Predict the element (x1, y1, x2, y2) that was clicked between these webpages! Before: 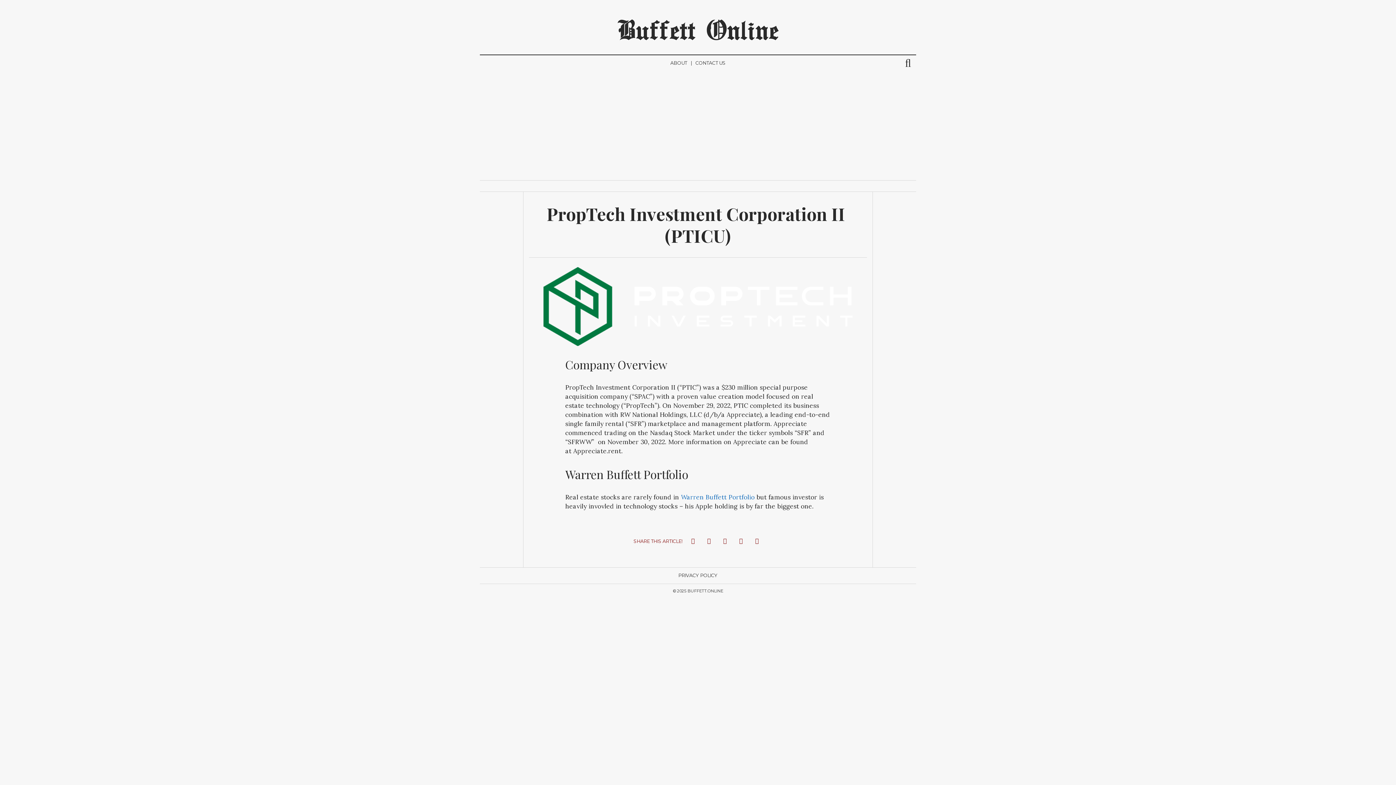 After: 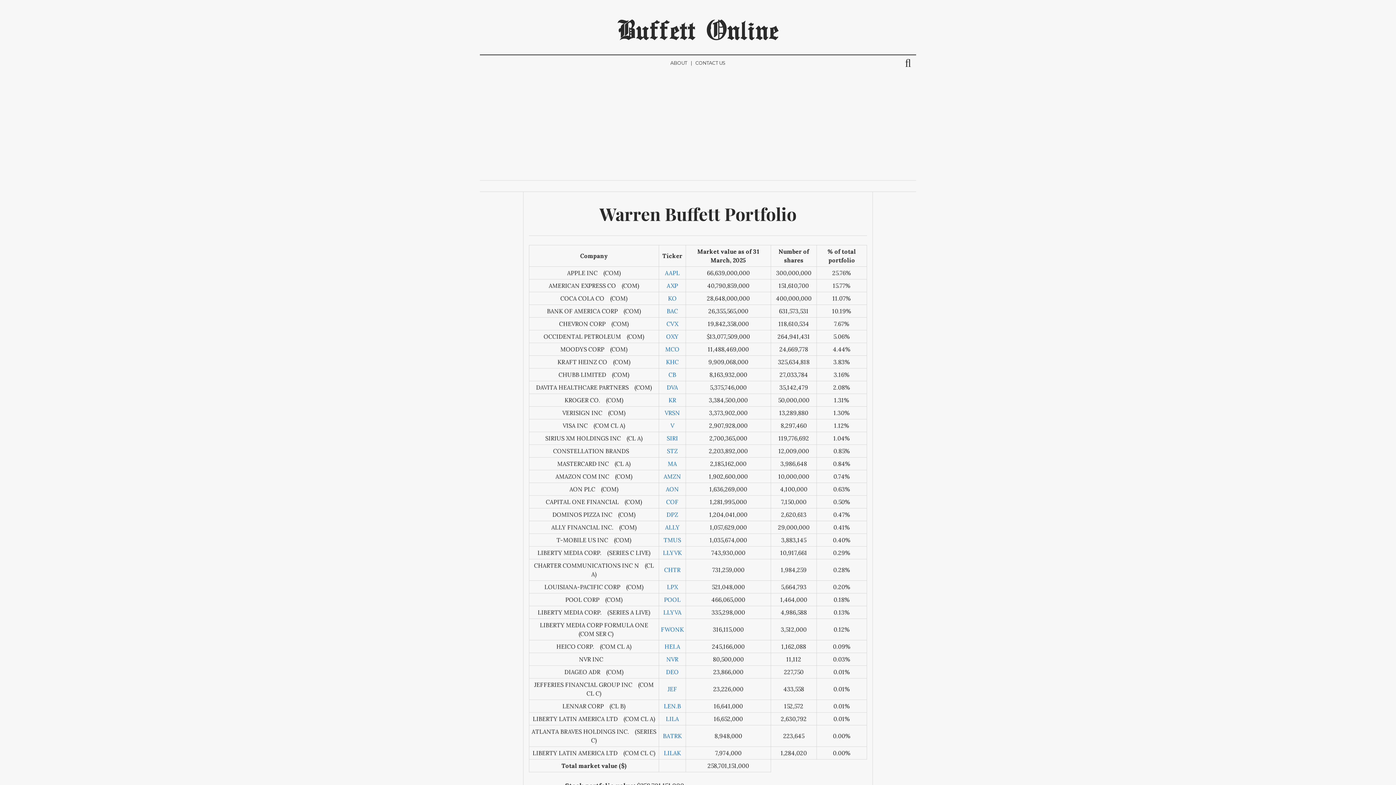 Action: bbox: (681, 493, 754, 501) label: Warren Buffett Portfolio